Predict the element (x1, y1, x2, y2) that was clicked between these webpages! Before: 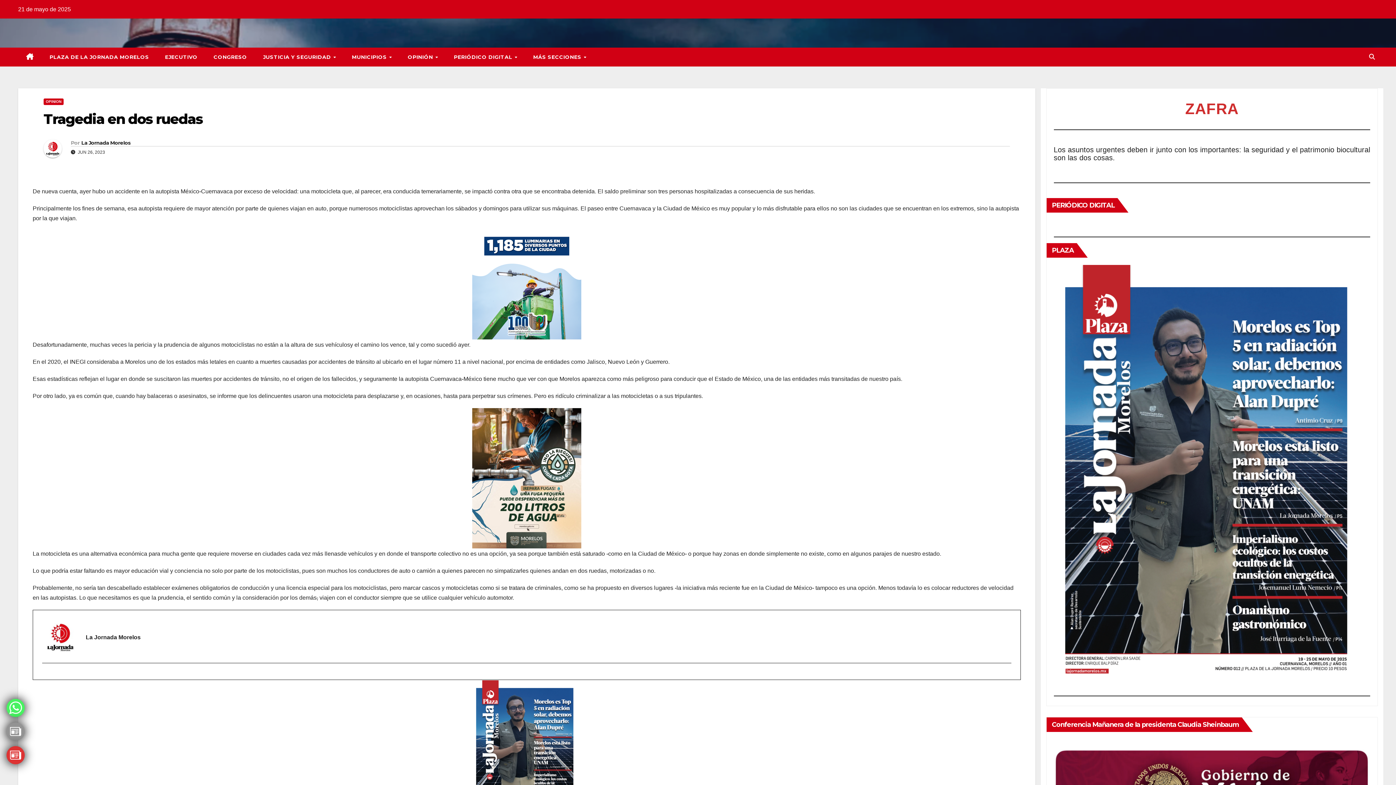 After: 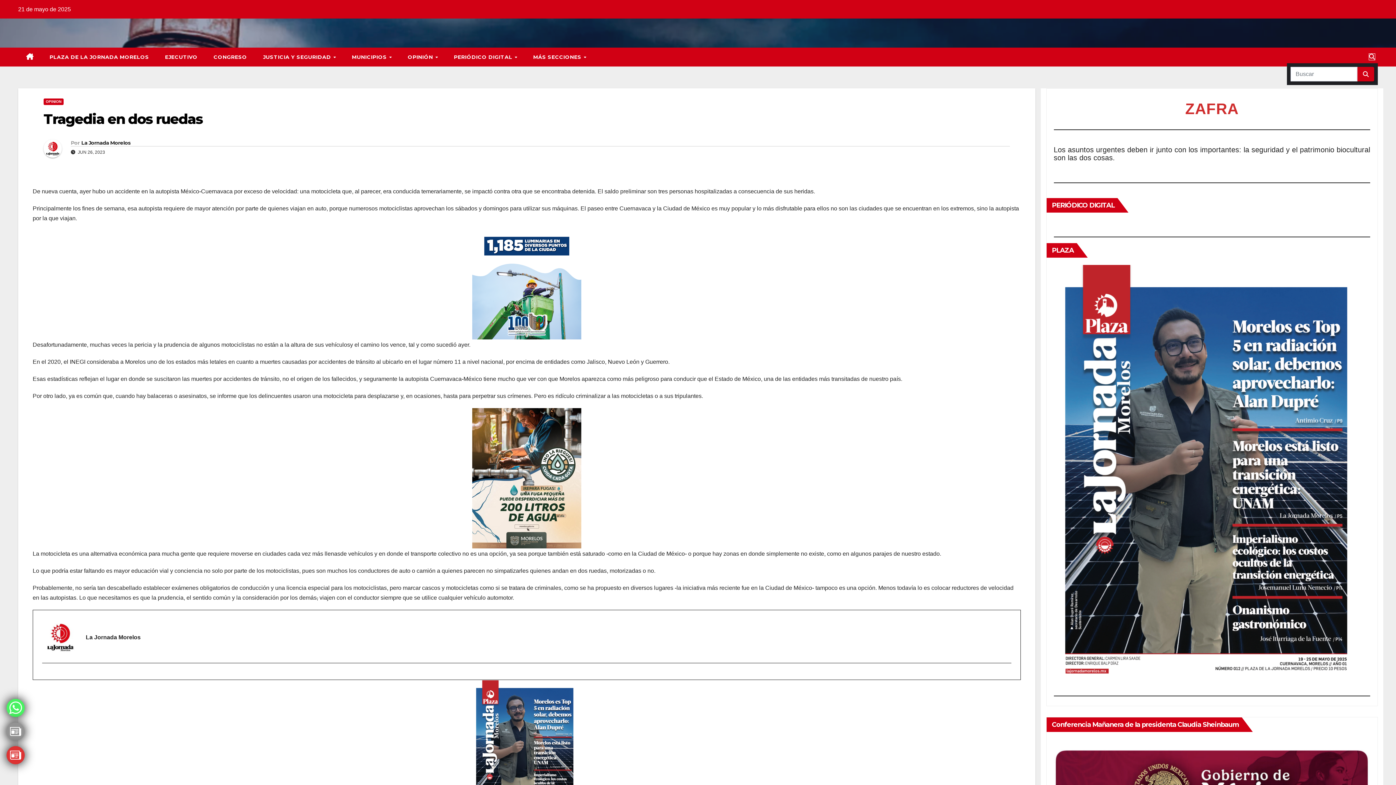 Action: bbox: (1369, 53, 1375, 60)